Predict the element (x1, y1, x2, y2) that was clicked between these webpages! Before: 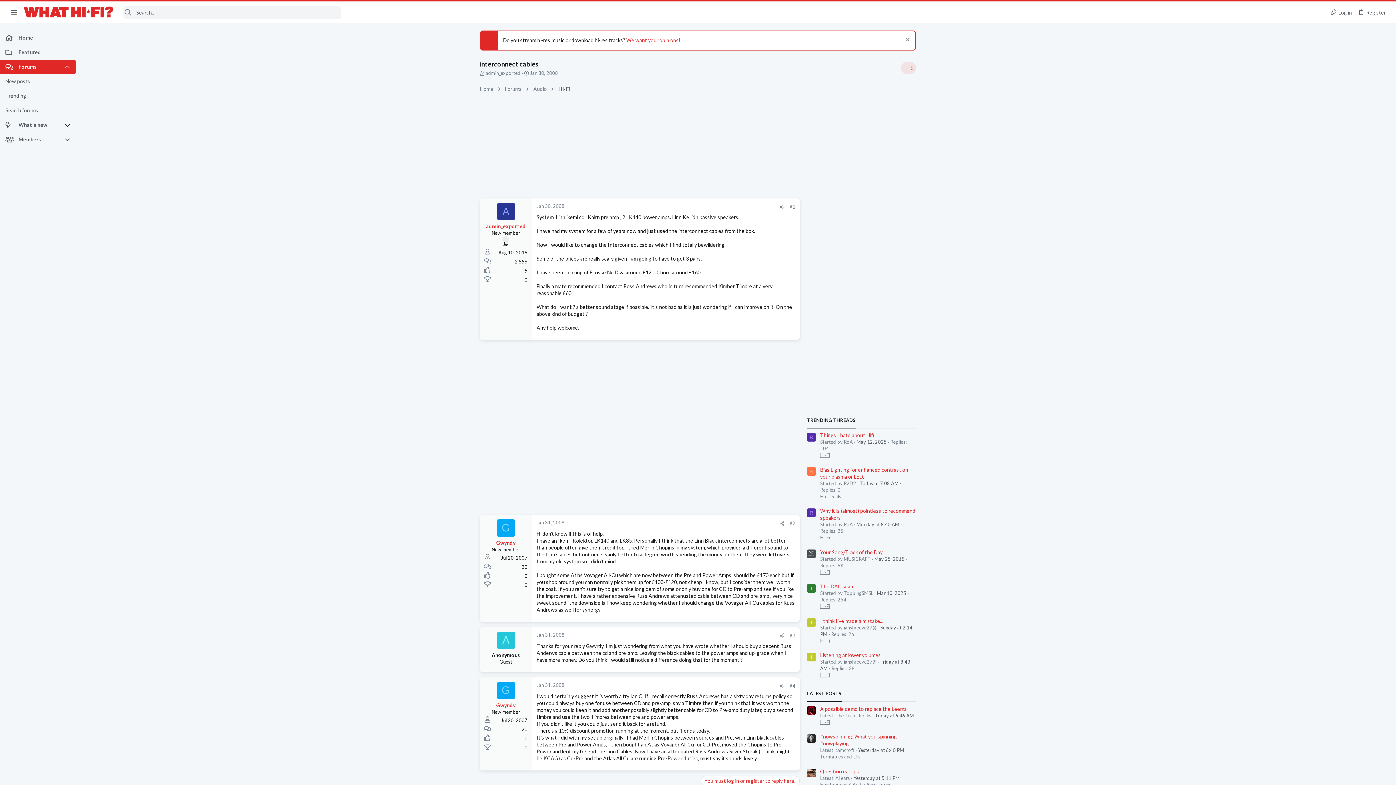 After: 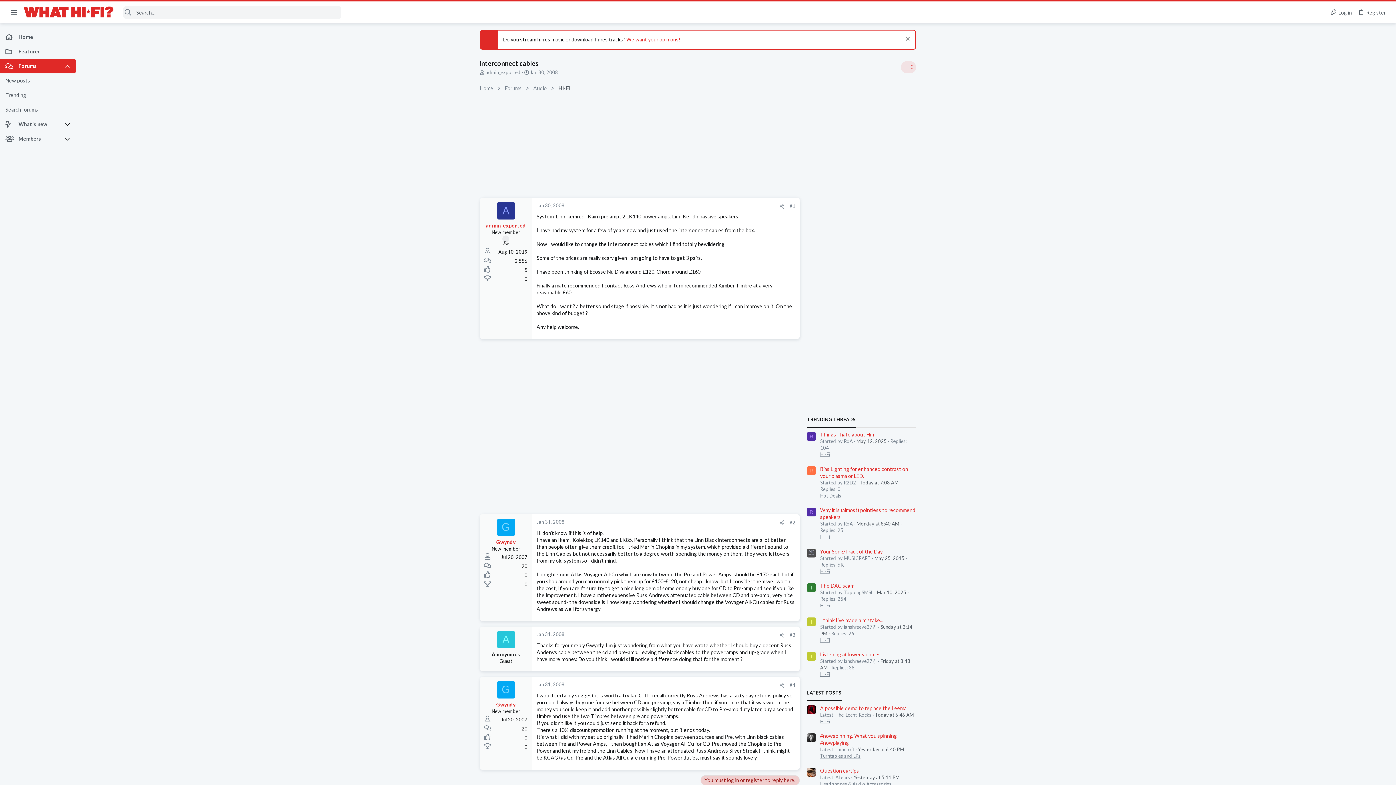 Action: label: You must log in or register to reply here. bbox: (700, 776, 800, 786)